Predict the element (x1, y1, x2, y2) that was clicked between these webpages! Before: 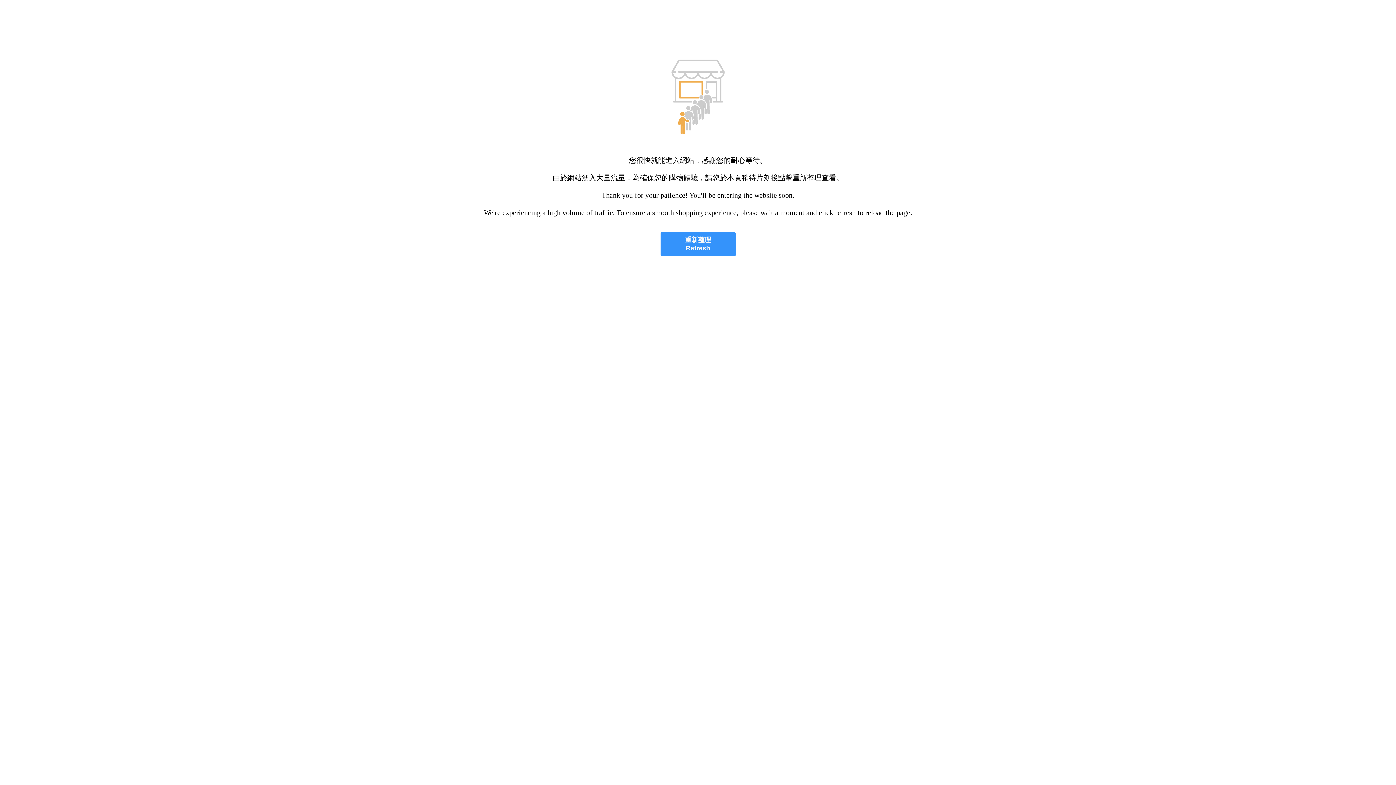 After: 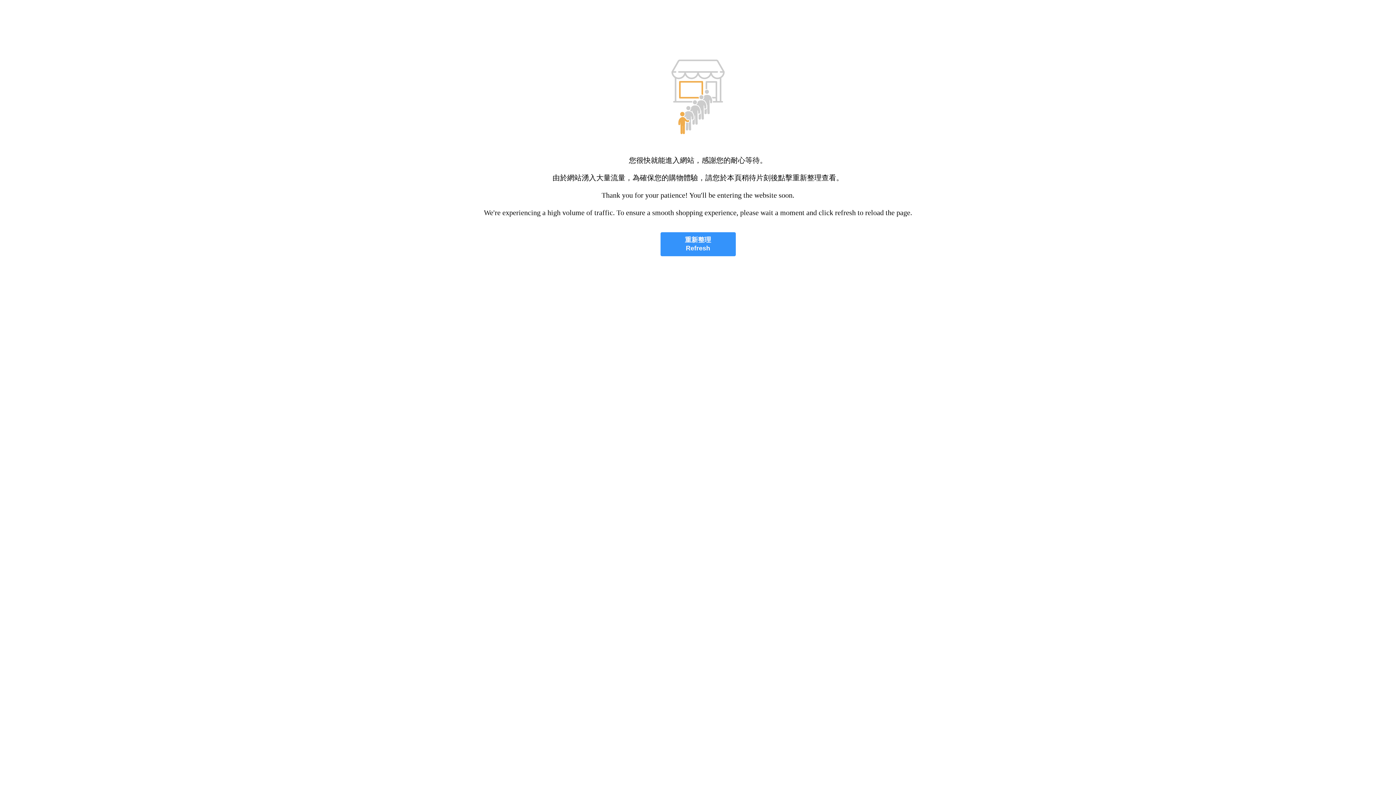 Action: bbox: (660, 232, 735, 256) label: 重新整理
Refresh